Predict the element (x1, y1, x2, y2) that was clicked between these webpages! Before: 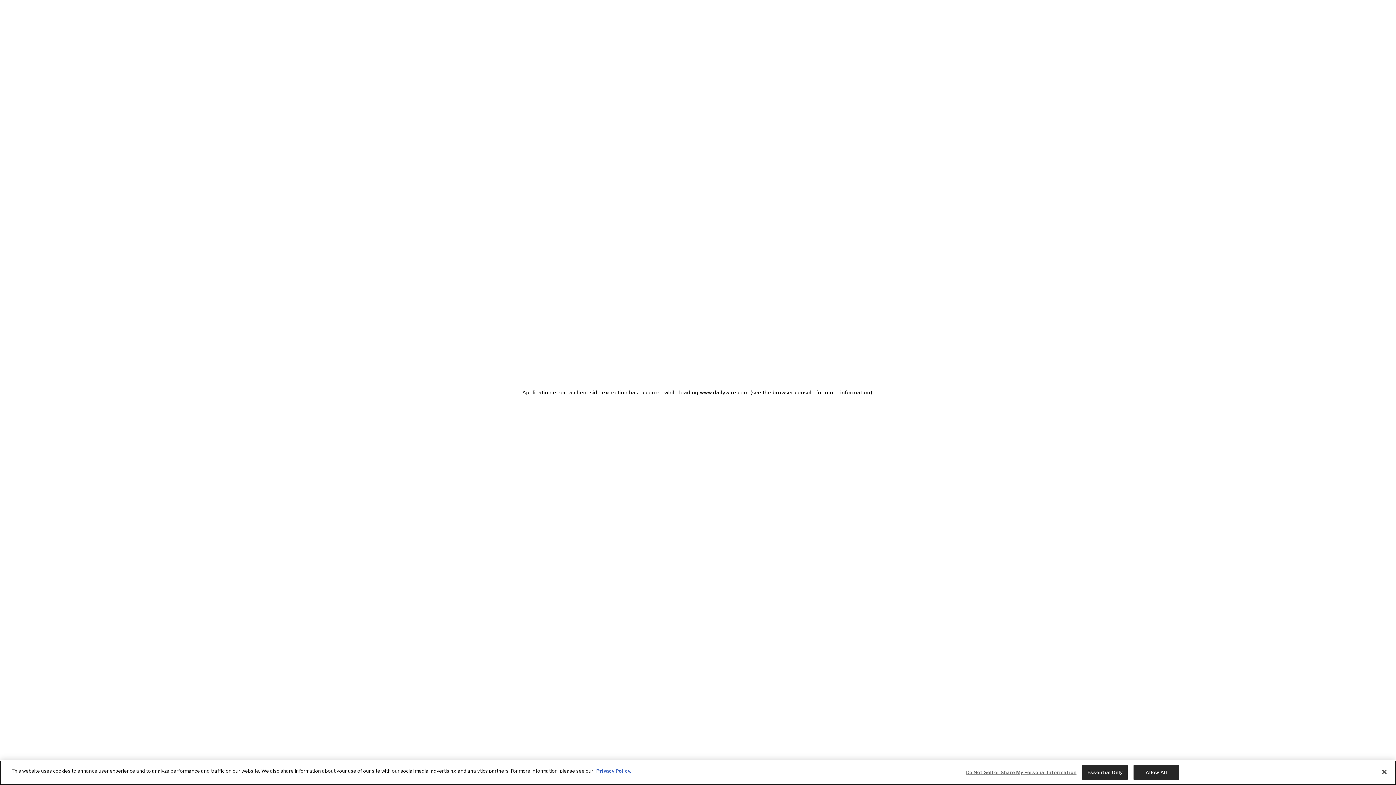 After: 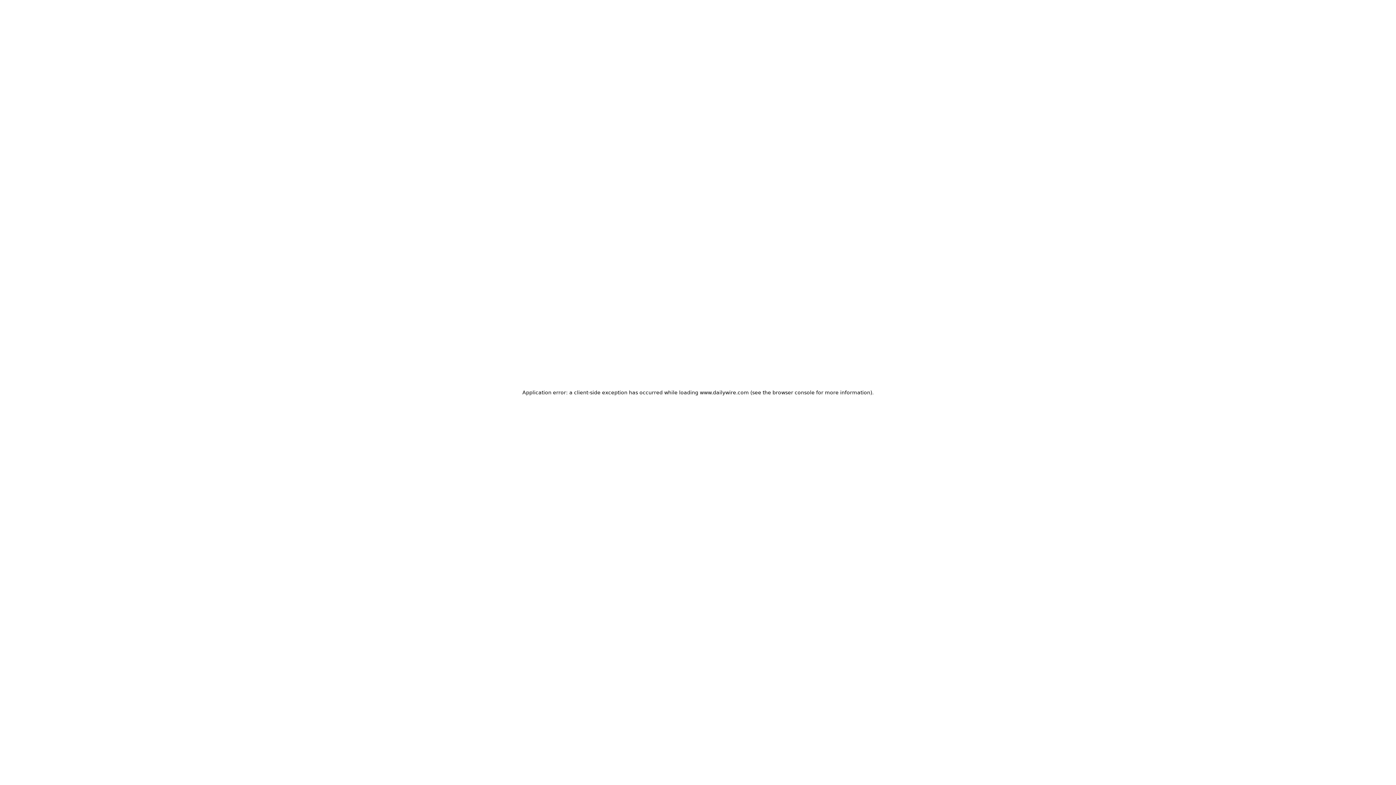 Action: bbox: (1082, 765, 1128, 780) label: Essential Only